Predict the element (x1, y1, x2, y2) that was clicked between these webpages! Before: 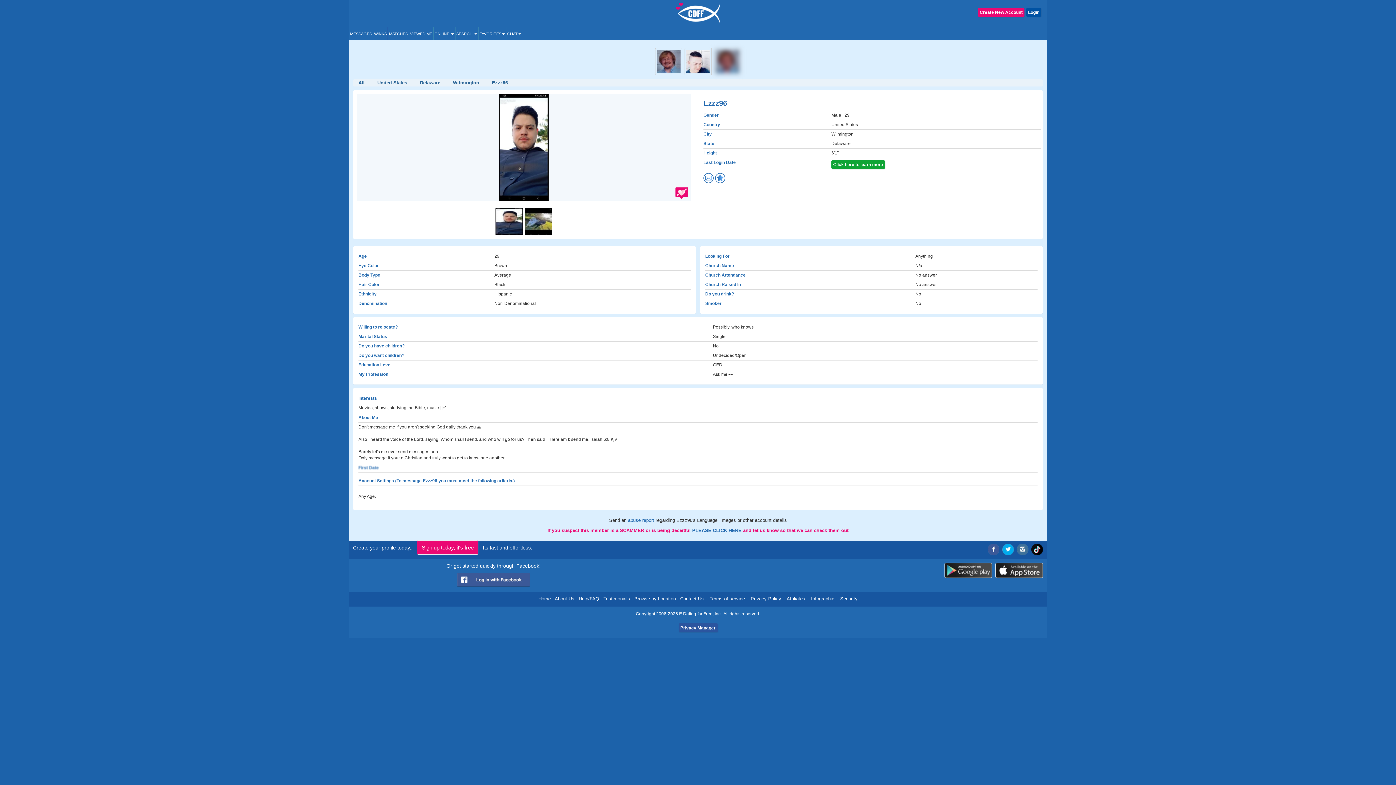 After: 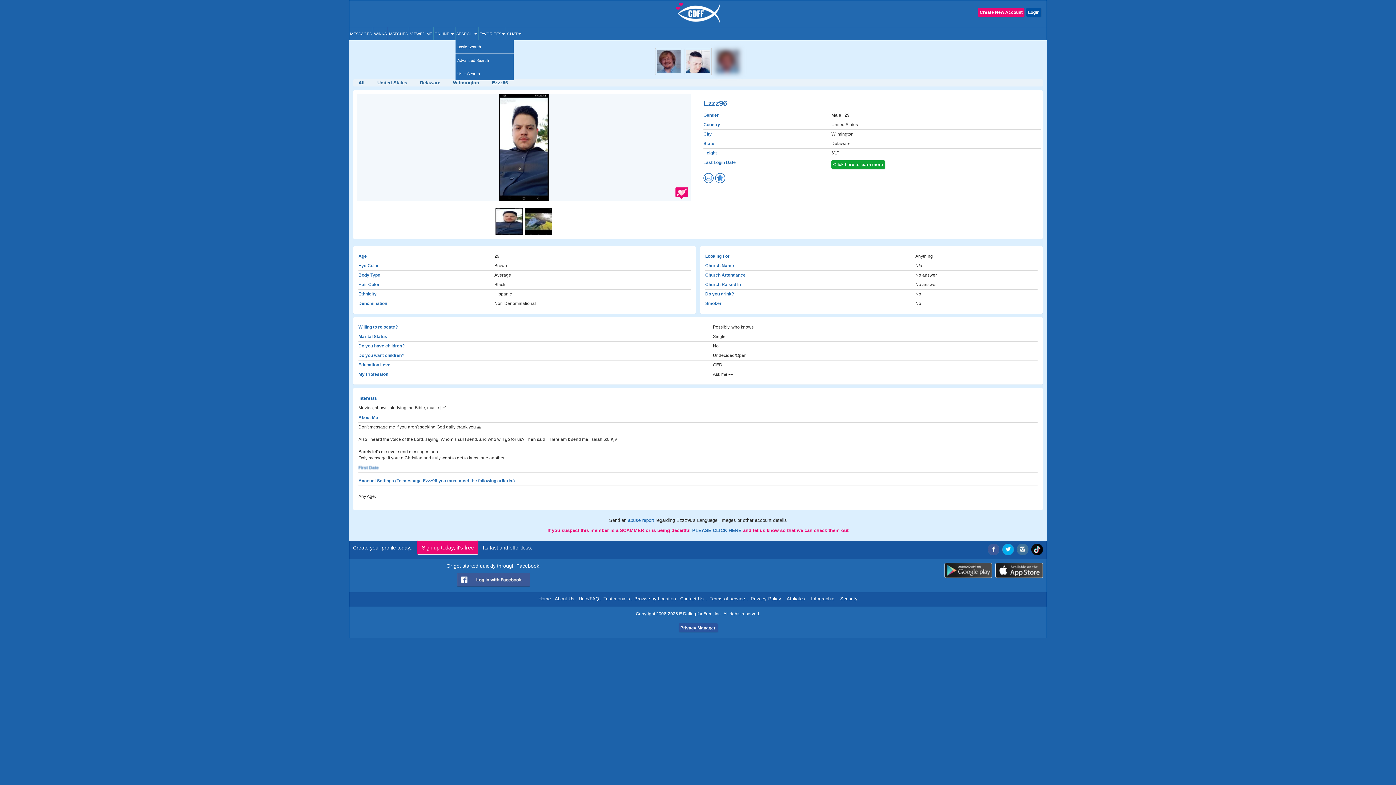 Action: label: SEARCH  bbox: (455, 27, 478, 40)